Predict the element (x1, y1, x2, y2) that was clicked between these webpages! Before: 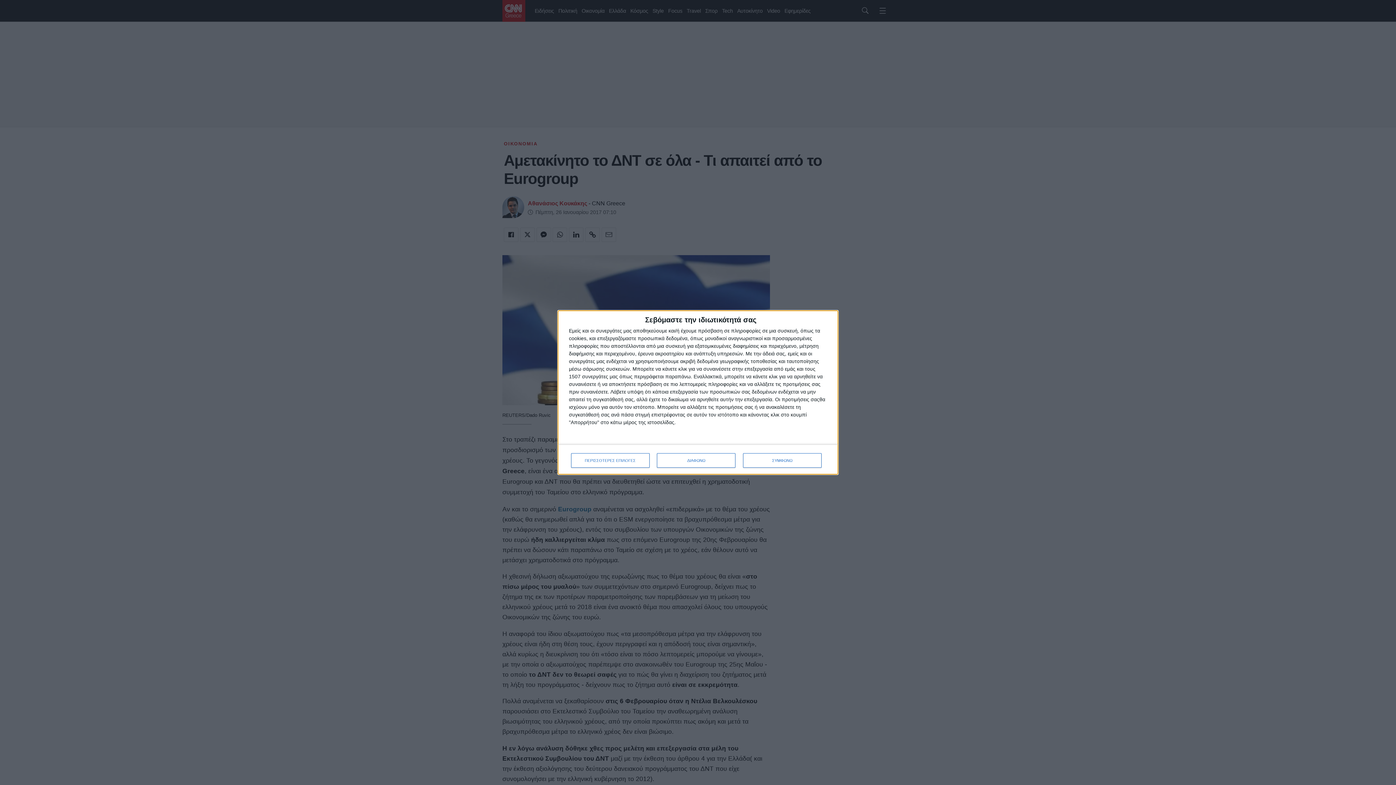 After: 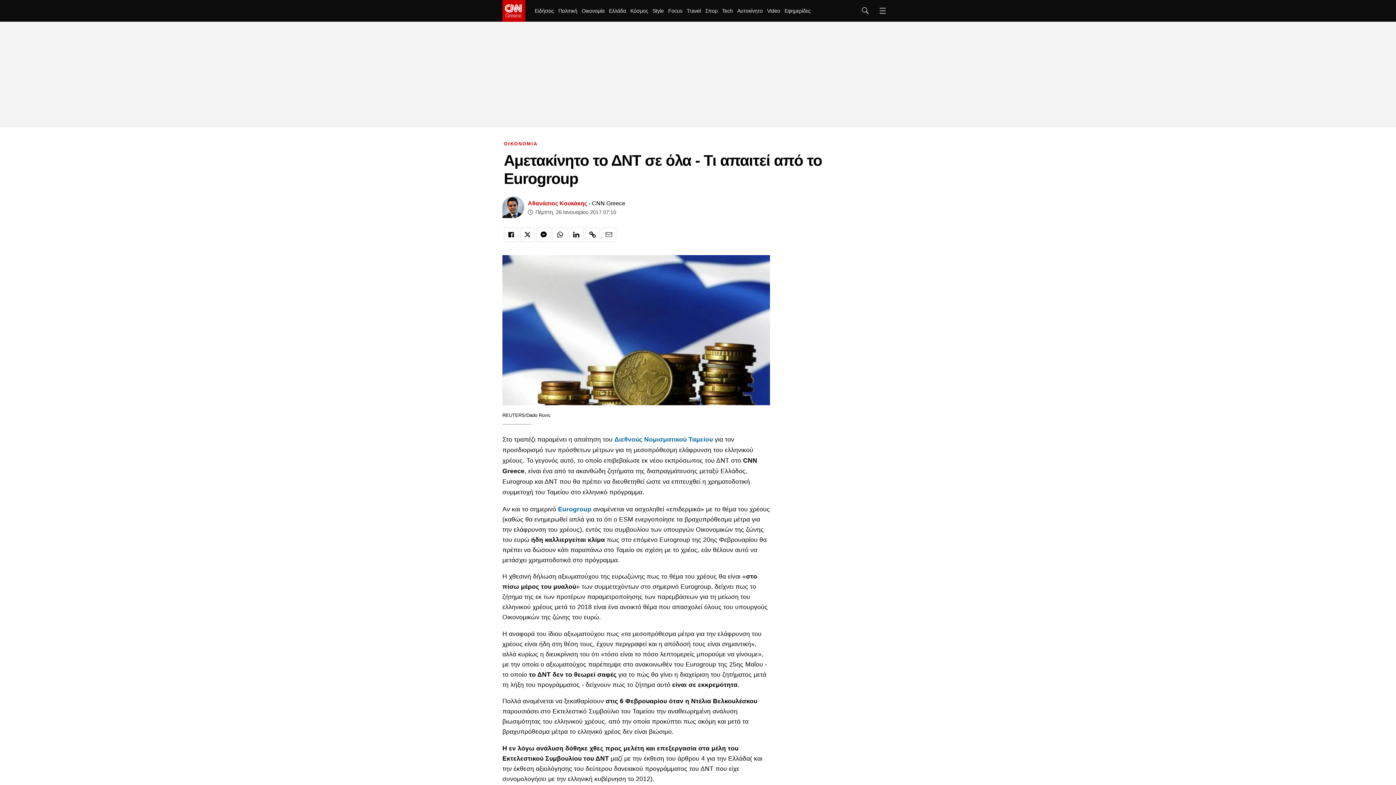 Action: label: ΔΙΑΦΩΝΩ bbox: (657, 453, 735, 468)